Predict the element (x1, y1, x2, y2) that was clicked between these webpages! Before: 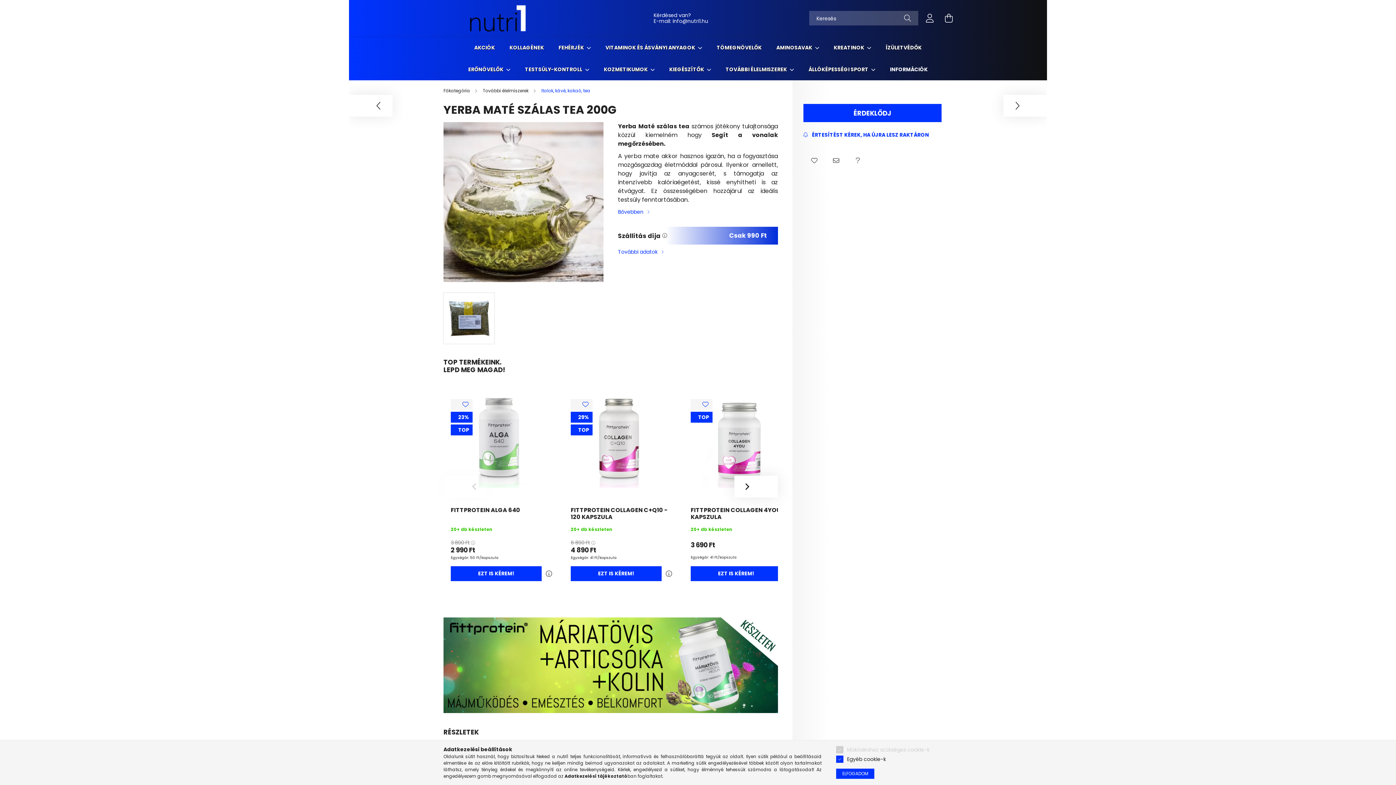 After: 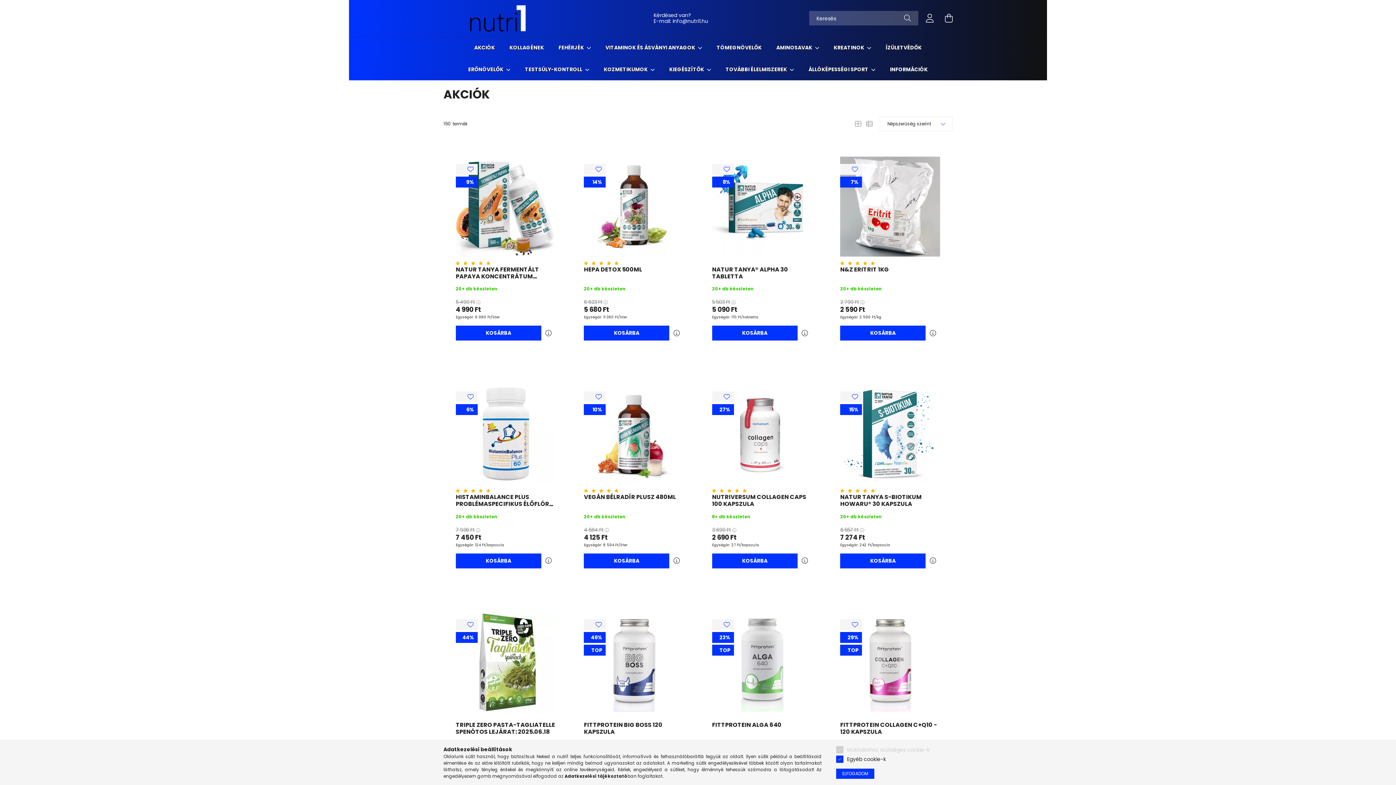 Action: bbox: (474, 44, 495, 51) label: AKCIÓK